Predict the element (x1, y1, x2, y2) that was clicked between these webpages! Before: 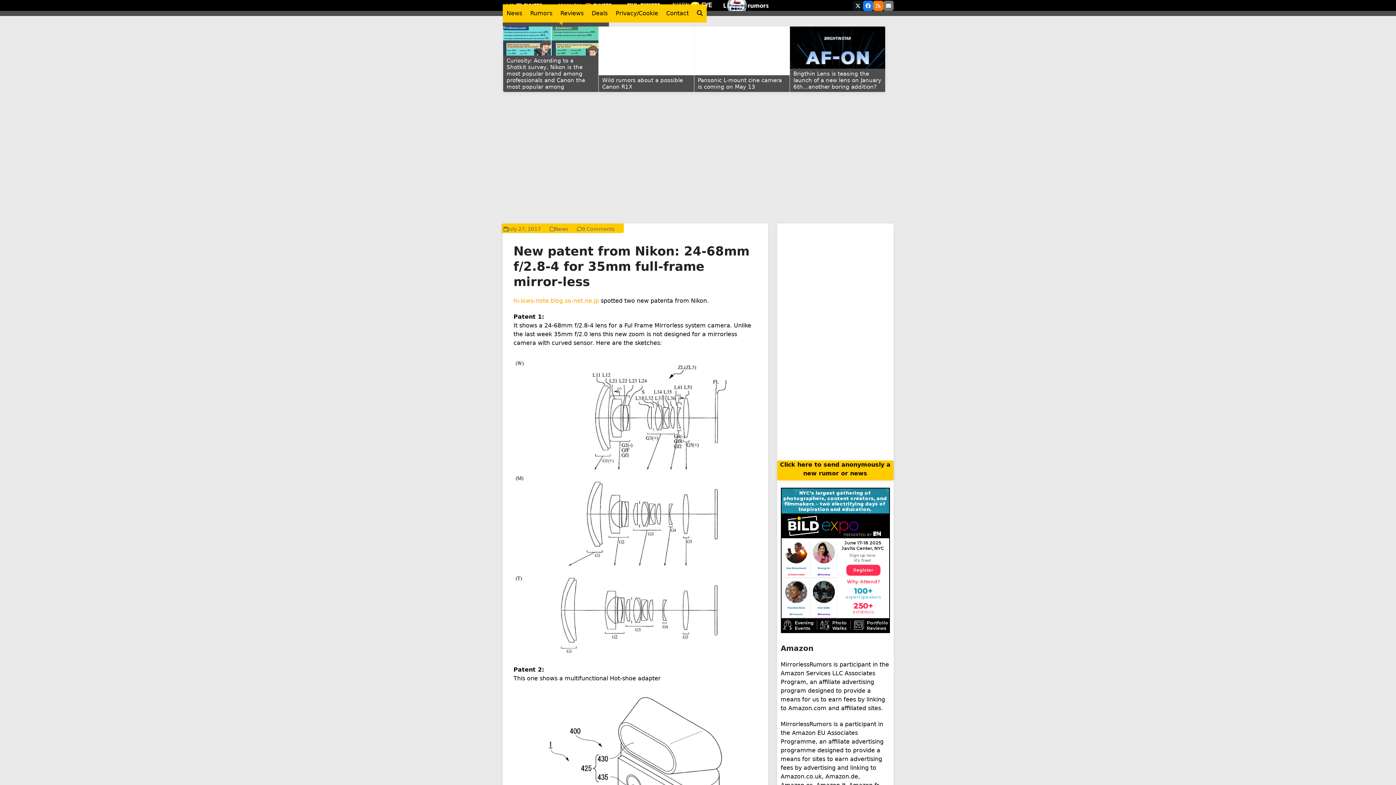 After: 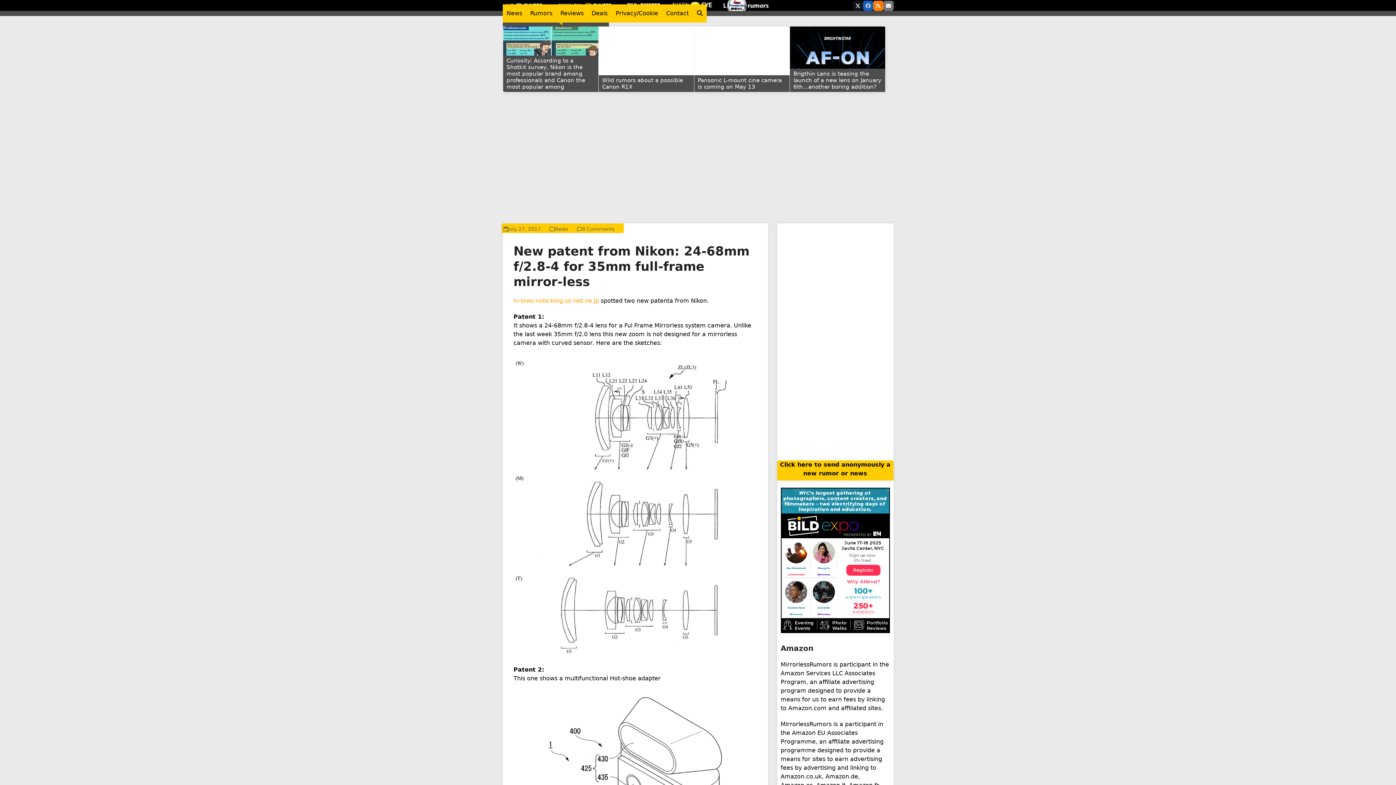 Action: bbox: (863, 0, 873, 10) label: Facebook